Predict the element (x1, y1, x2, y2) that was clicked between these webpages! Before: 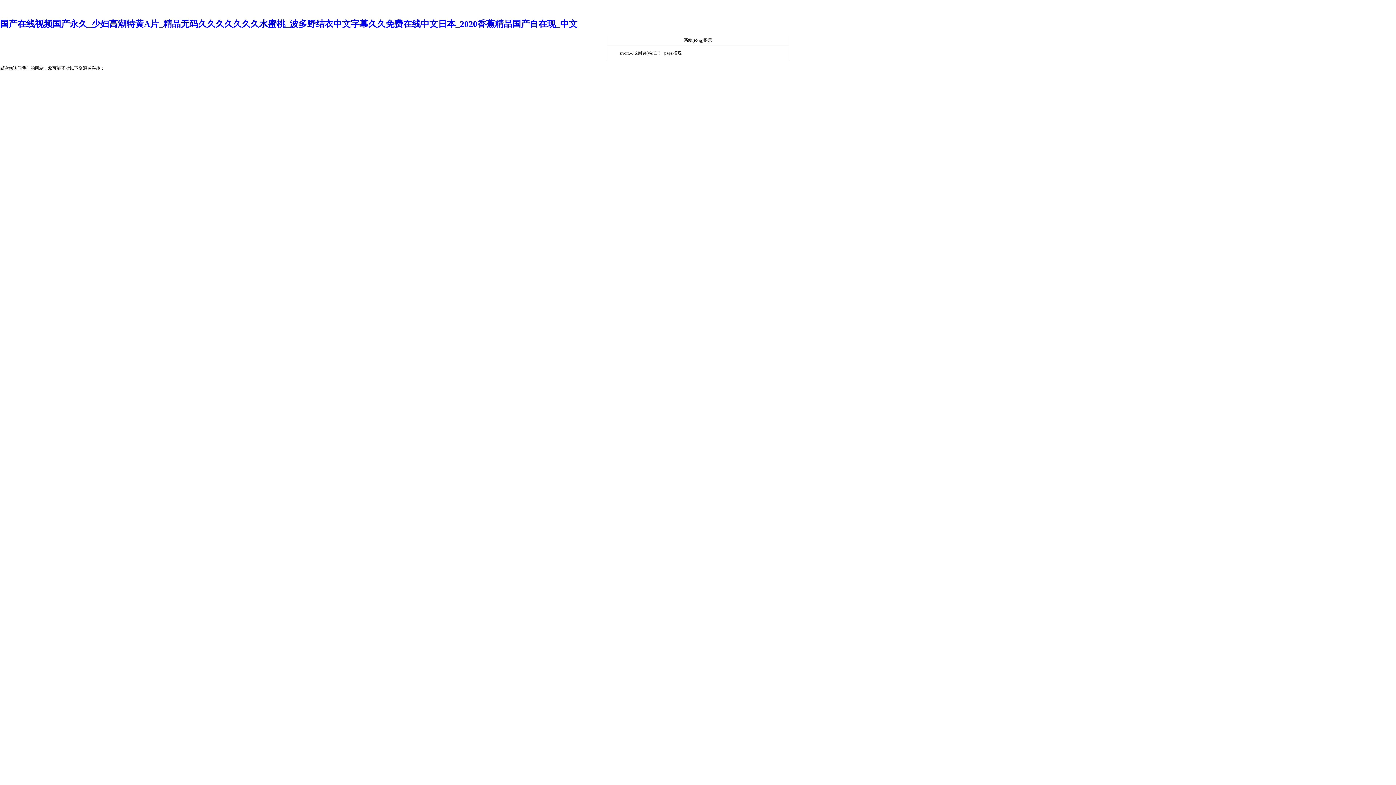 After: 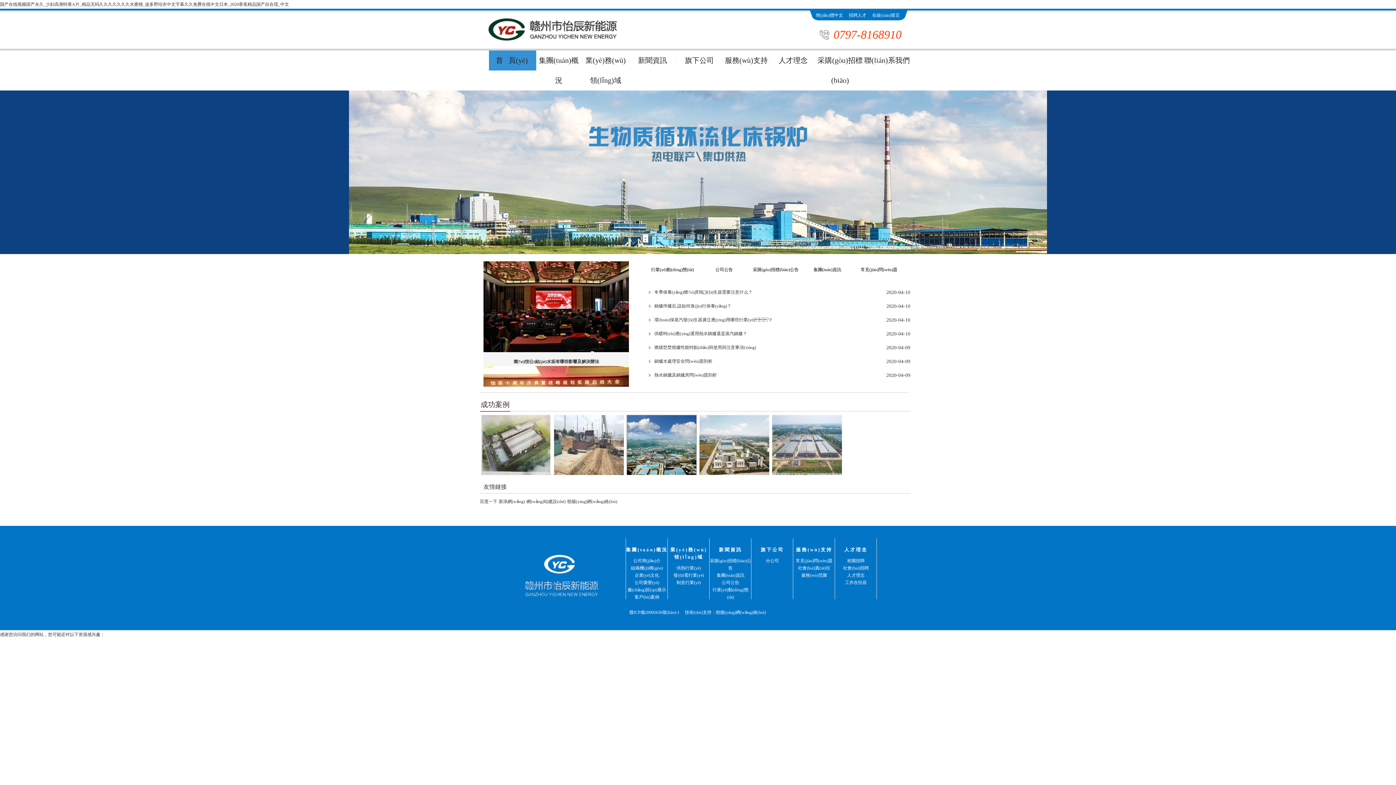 Action: bbox: (0, 19, 577, 28) label: 国产在线视频国产永久_少妇高潮特黄A片_精品无码久久久久久久久水蜜桃_波多野结衣中文字幕久久免费在线中文日本_2020香蕉精品国产自在现_中文